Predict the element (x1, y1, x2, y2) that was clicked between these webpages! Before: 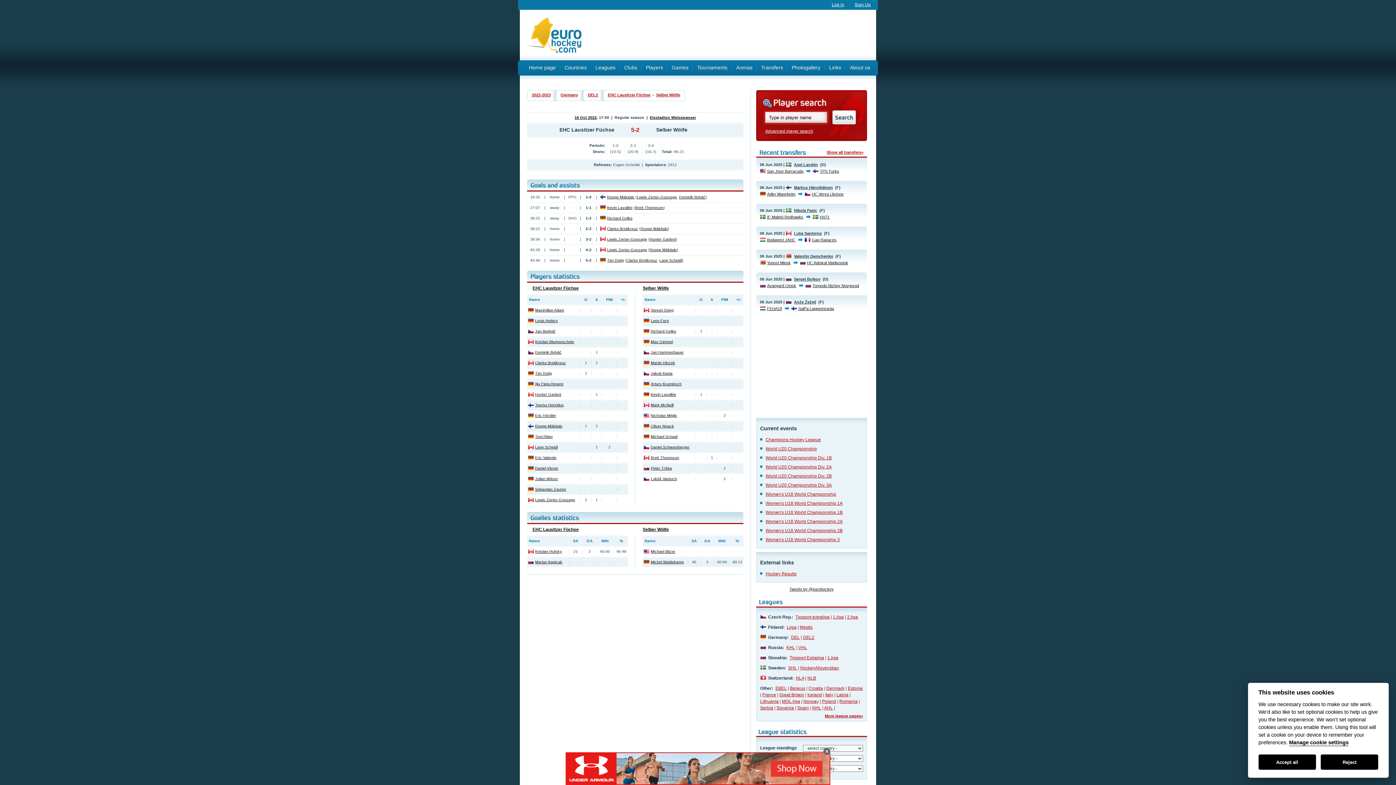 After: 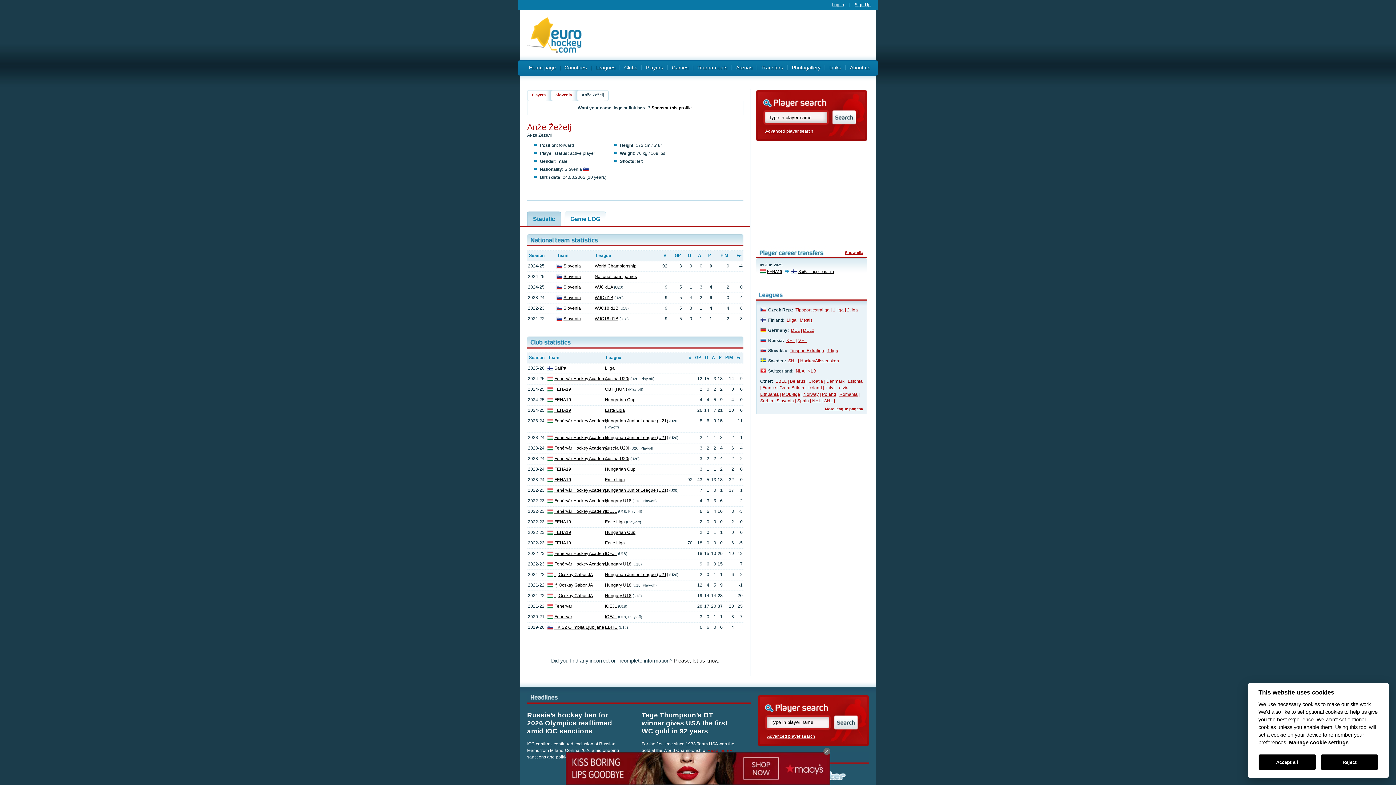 Action: bbox: (794, 300, 816, 304) label: Anže Žeželj